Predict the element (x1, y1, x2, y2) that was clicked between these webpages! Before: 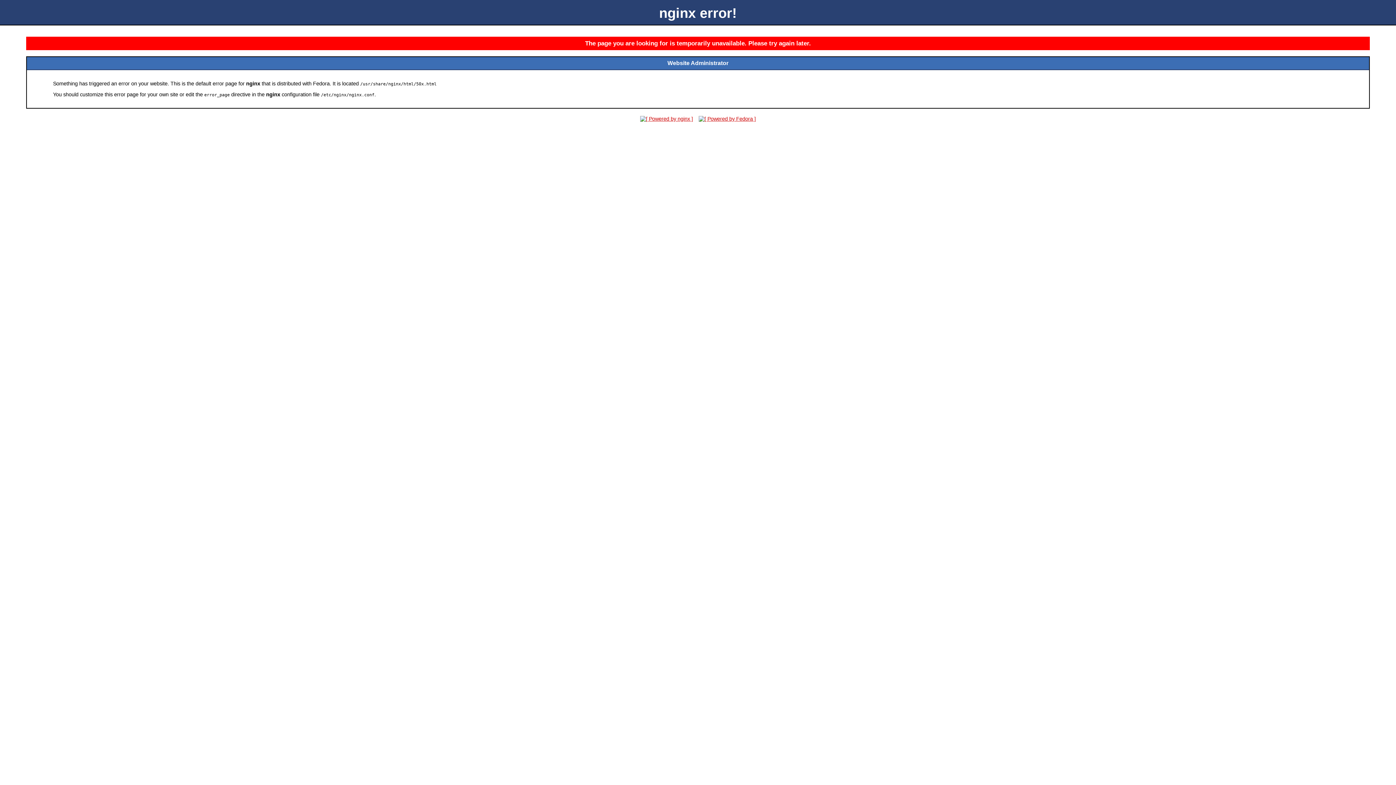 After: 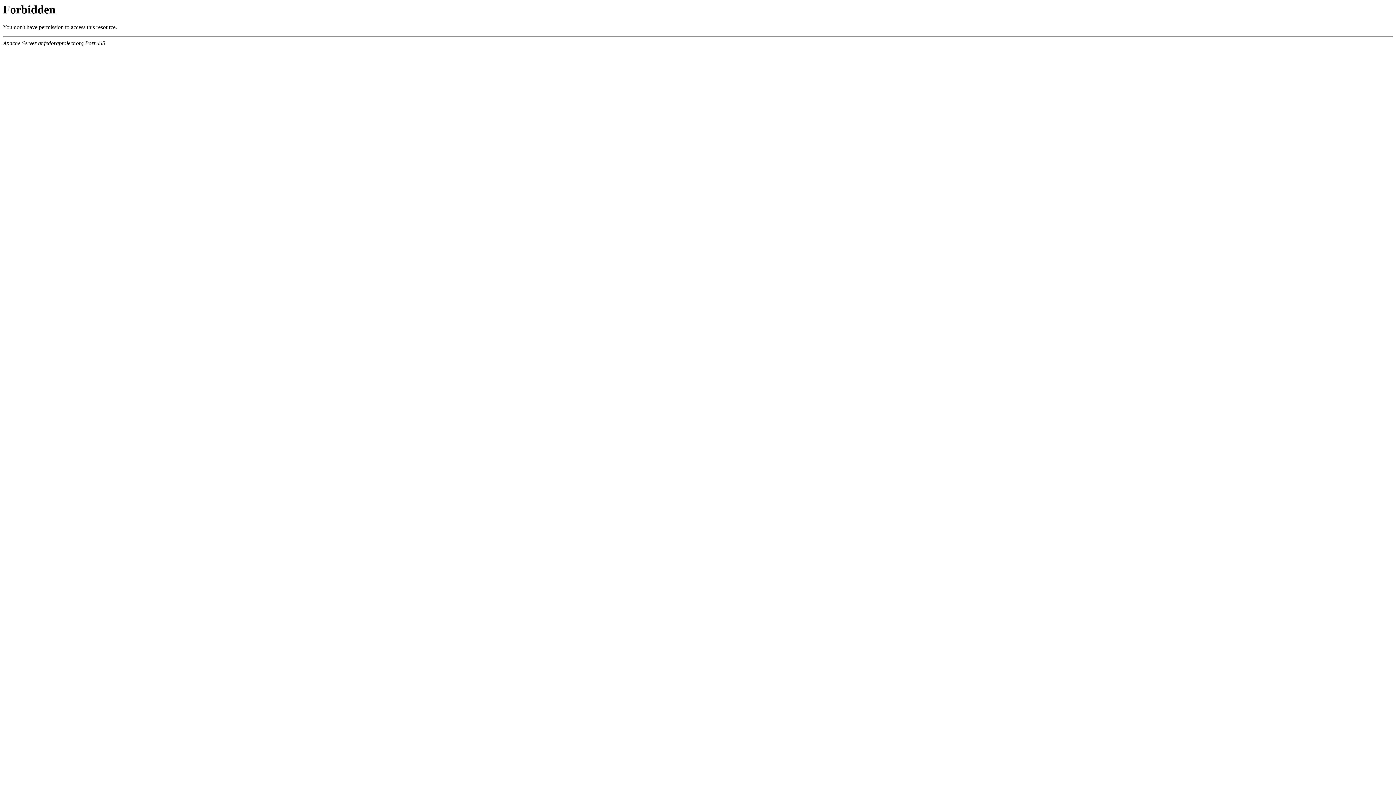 Action: bbox: (696, 116, 758, 121)